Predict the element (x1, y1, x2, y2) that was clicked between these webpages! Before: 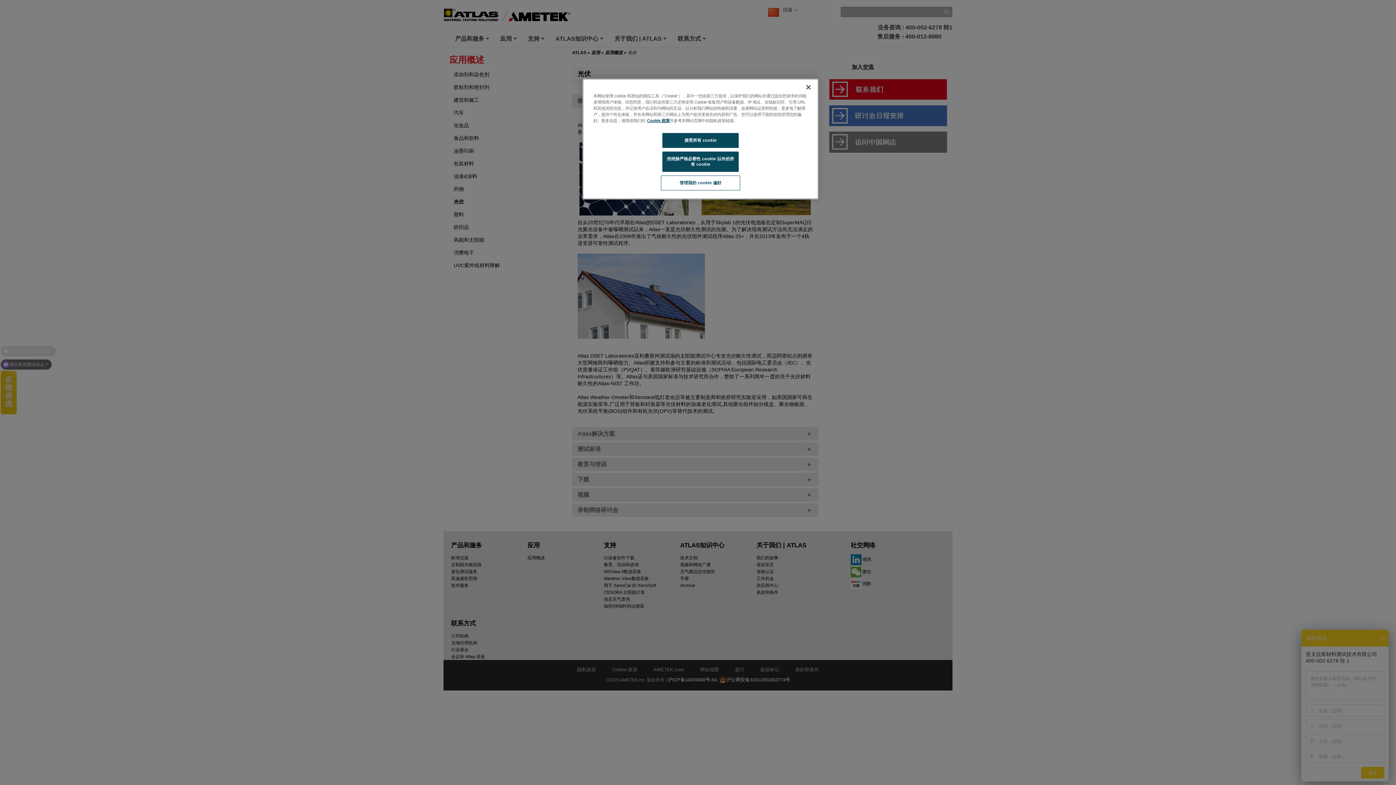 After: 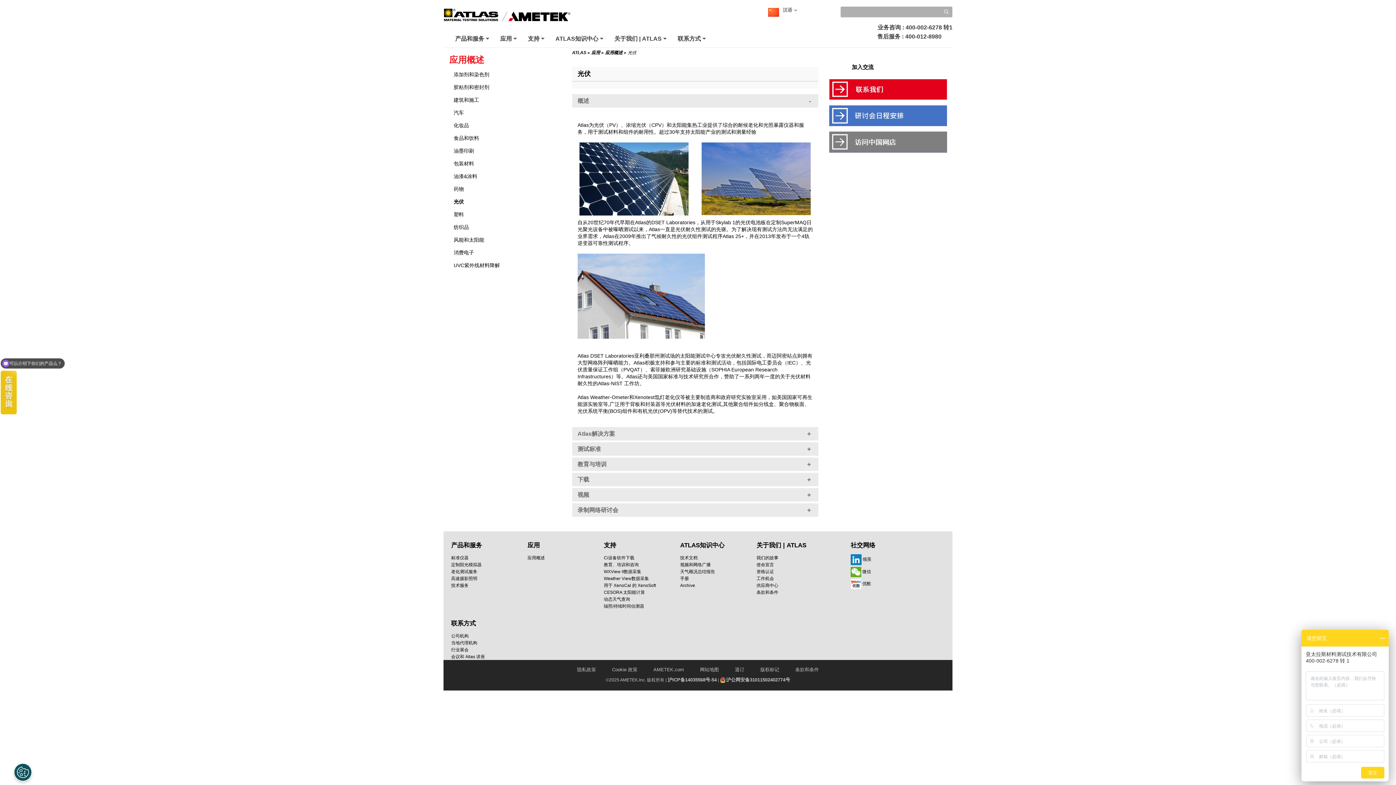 Action: label: 关闭 bbox: (800, 79, 816, 95)